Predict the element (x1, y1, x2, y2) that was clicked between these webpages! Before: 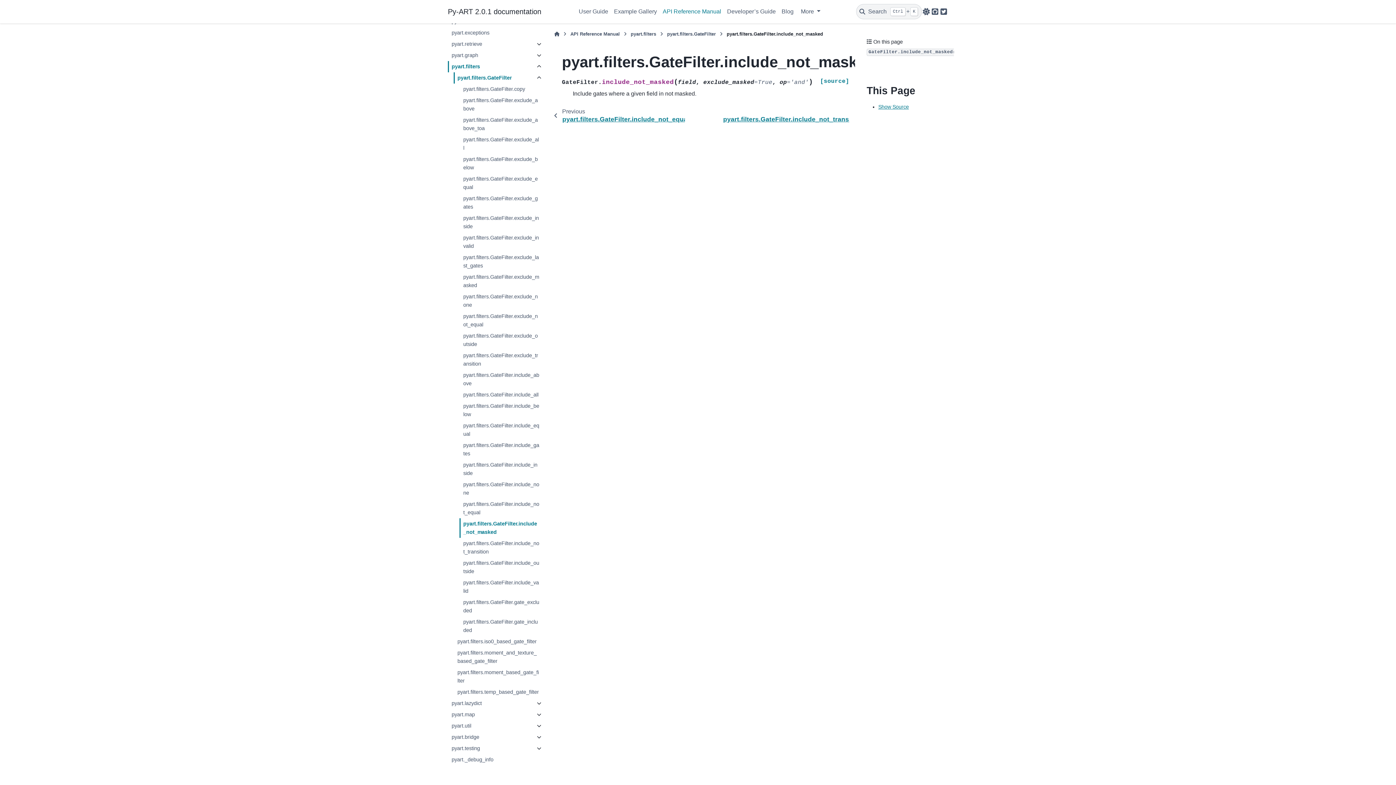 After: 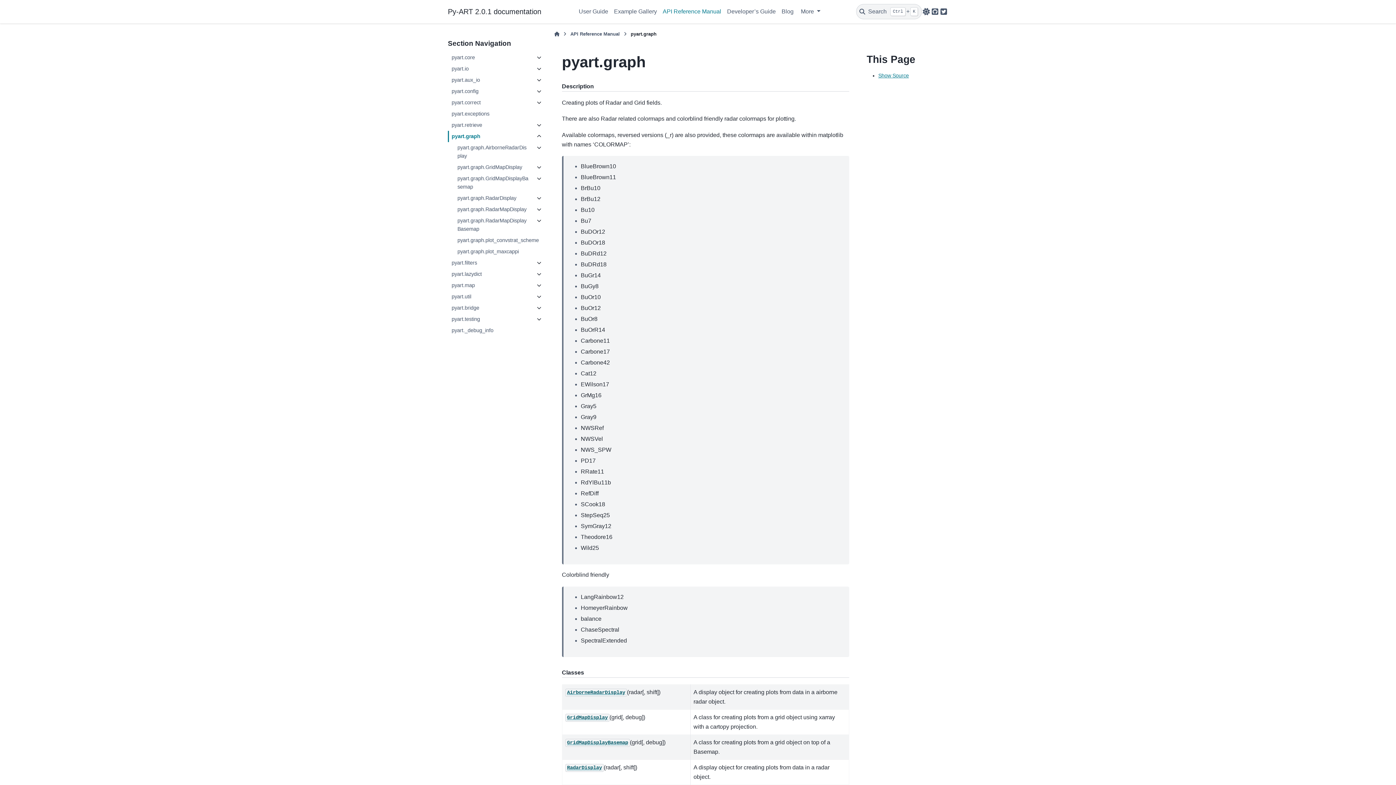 Action: label: pyart.graph bbox: (448, 49, 532, 61)